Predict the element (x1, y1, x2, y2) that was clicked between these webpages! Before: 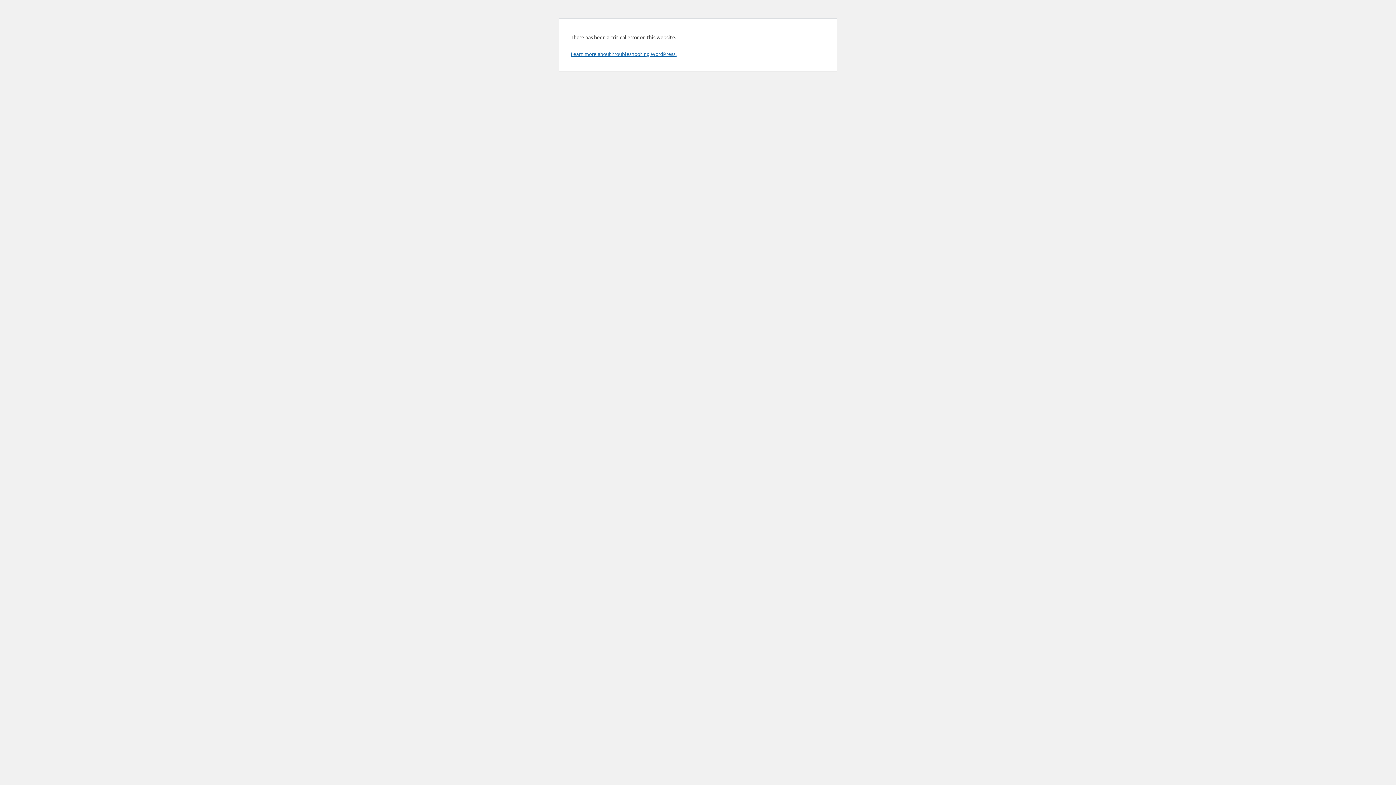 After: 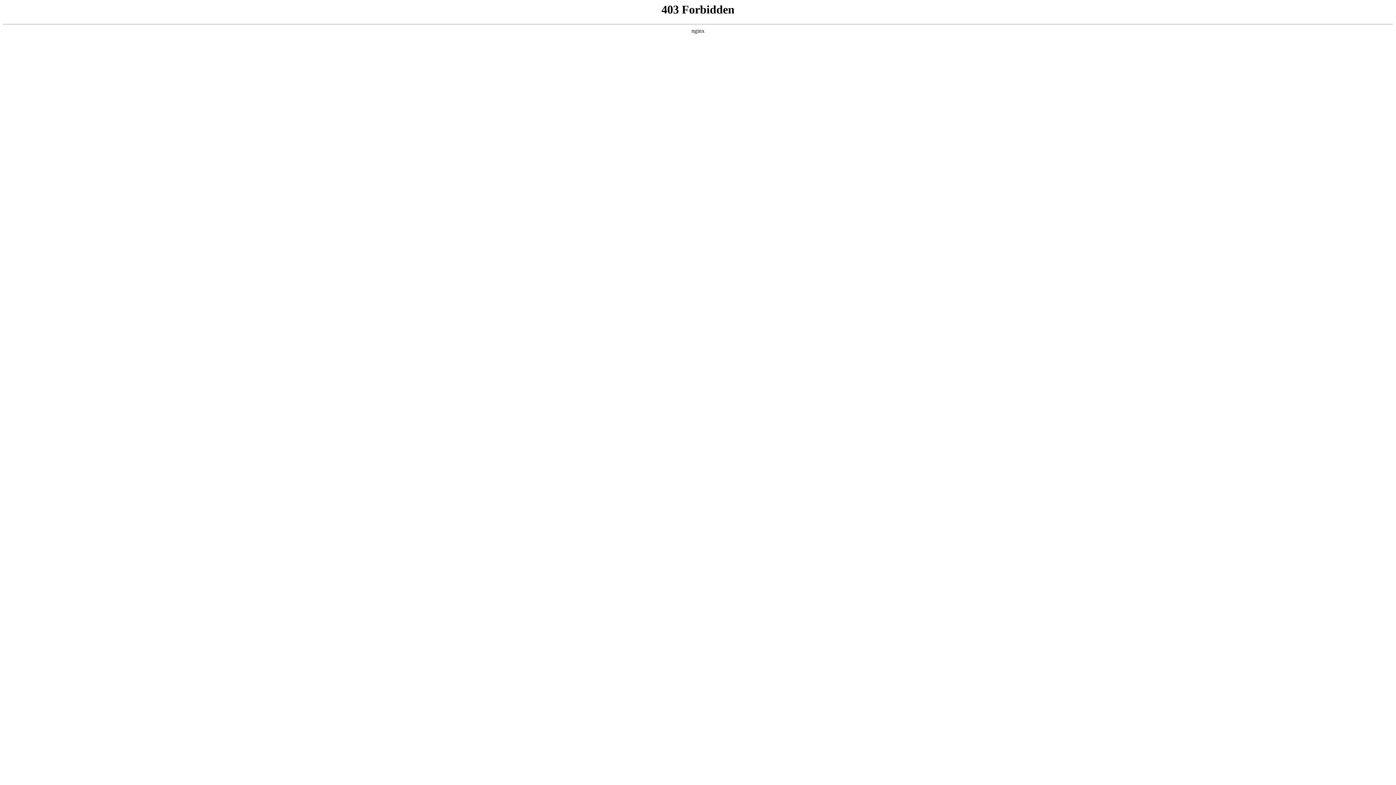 Action: bbox: (570, 50, 676, 57) label: Learn more about troubleshooting WordPress.